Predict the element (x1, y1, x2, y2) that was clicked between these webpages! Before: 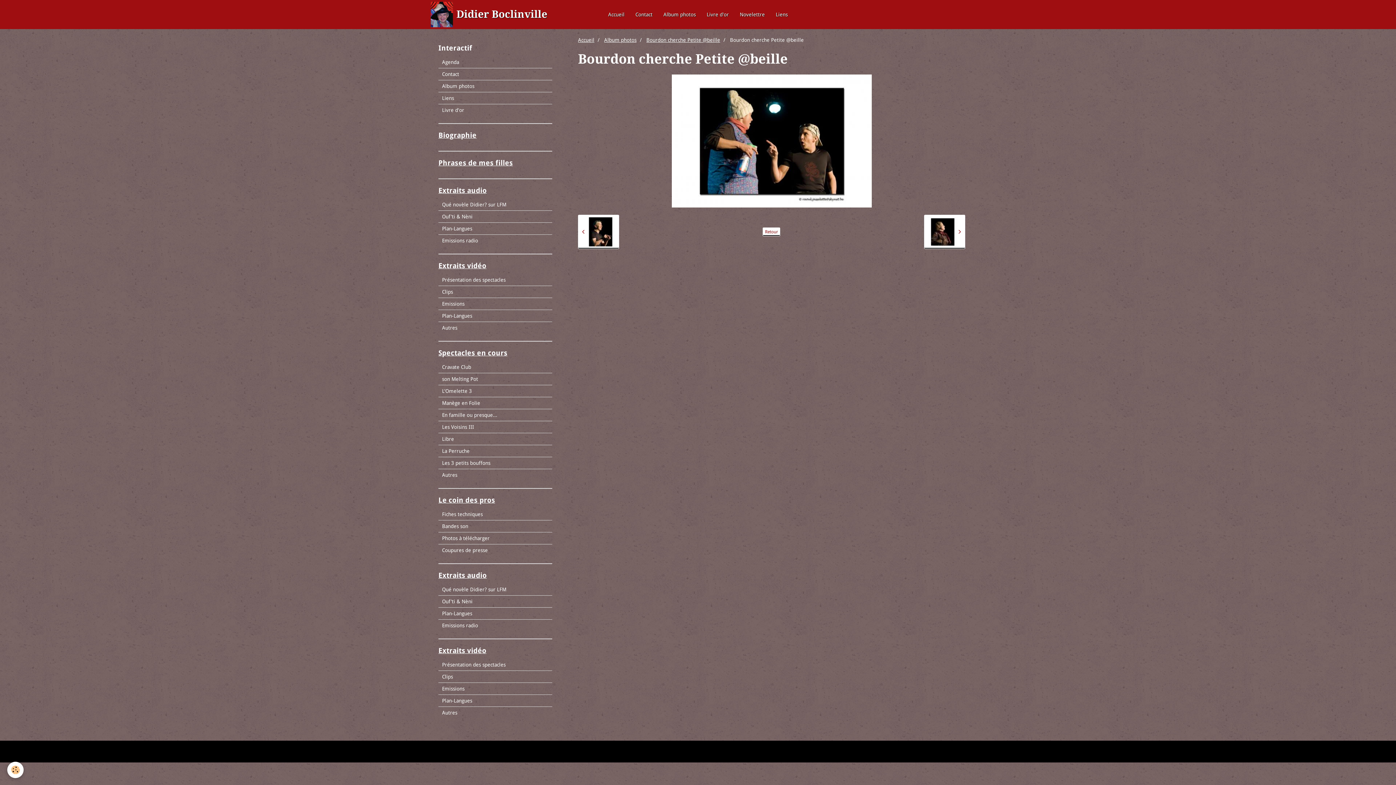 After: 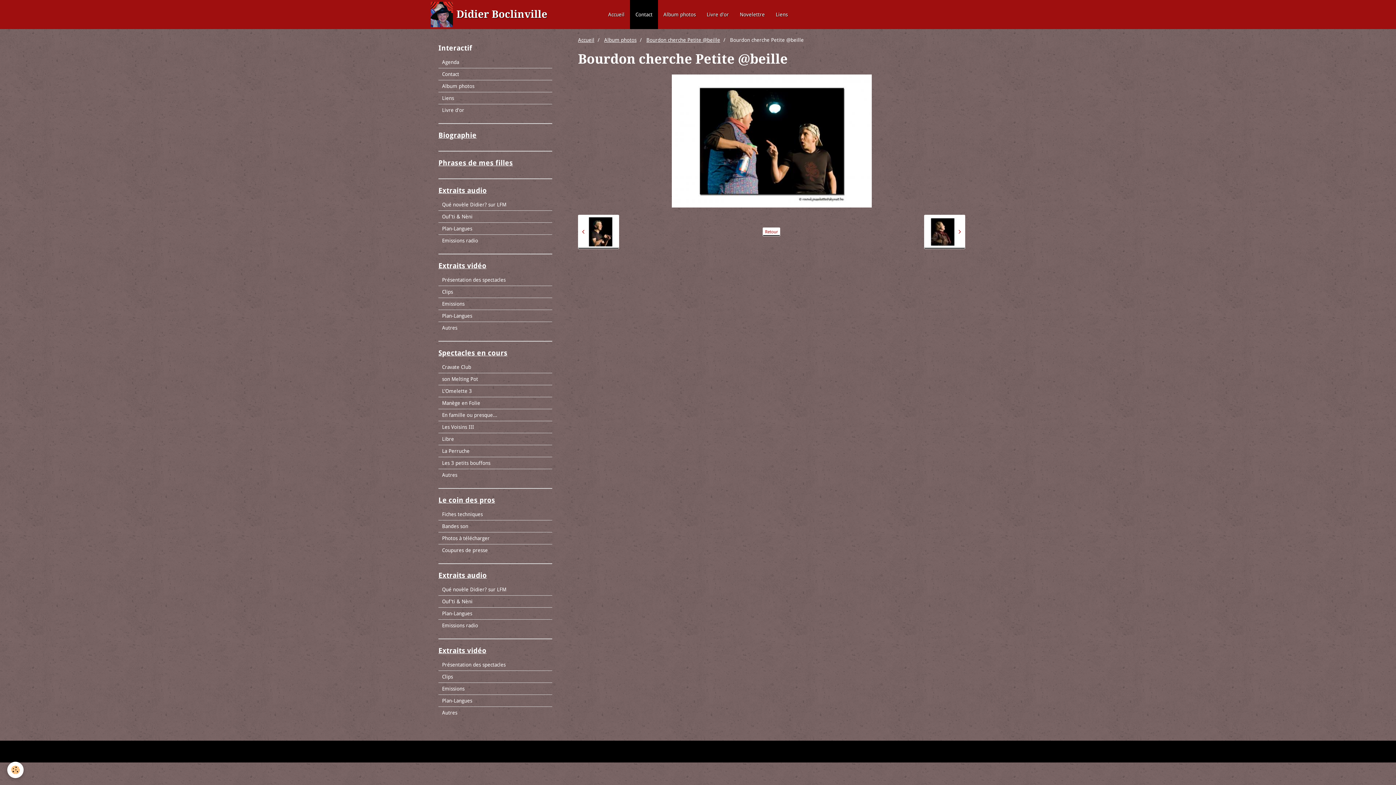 Action: label: Contact bbox: (630, 0, 658, 29)